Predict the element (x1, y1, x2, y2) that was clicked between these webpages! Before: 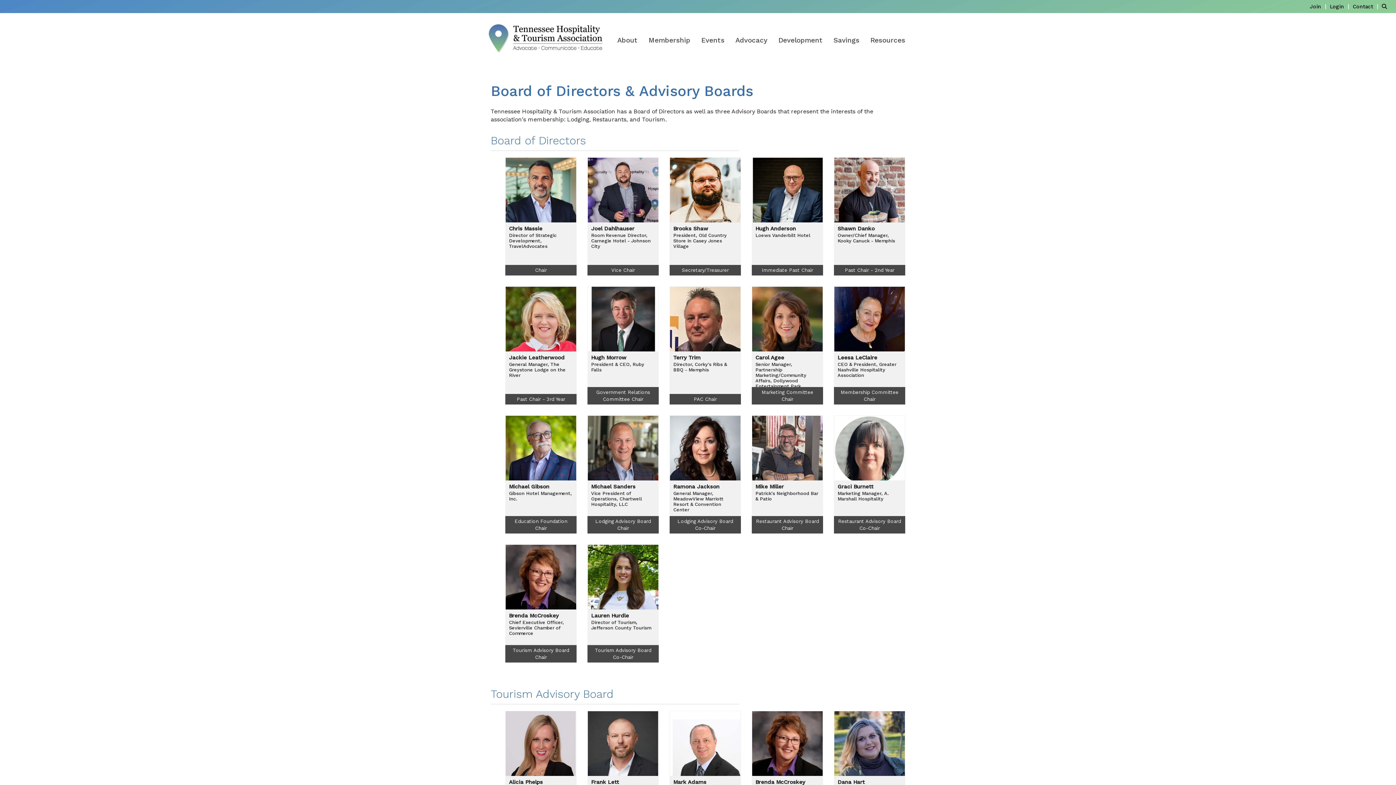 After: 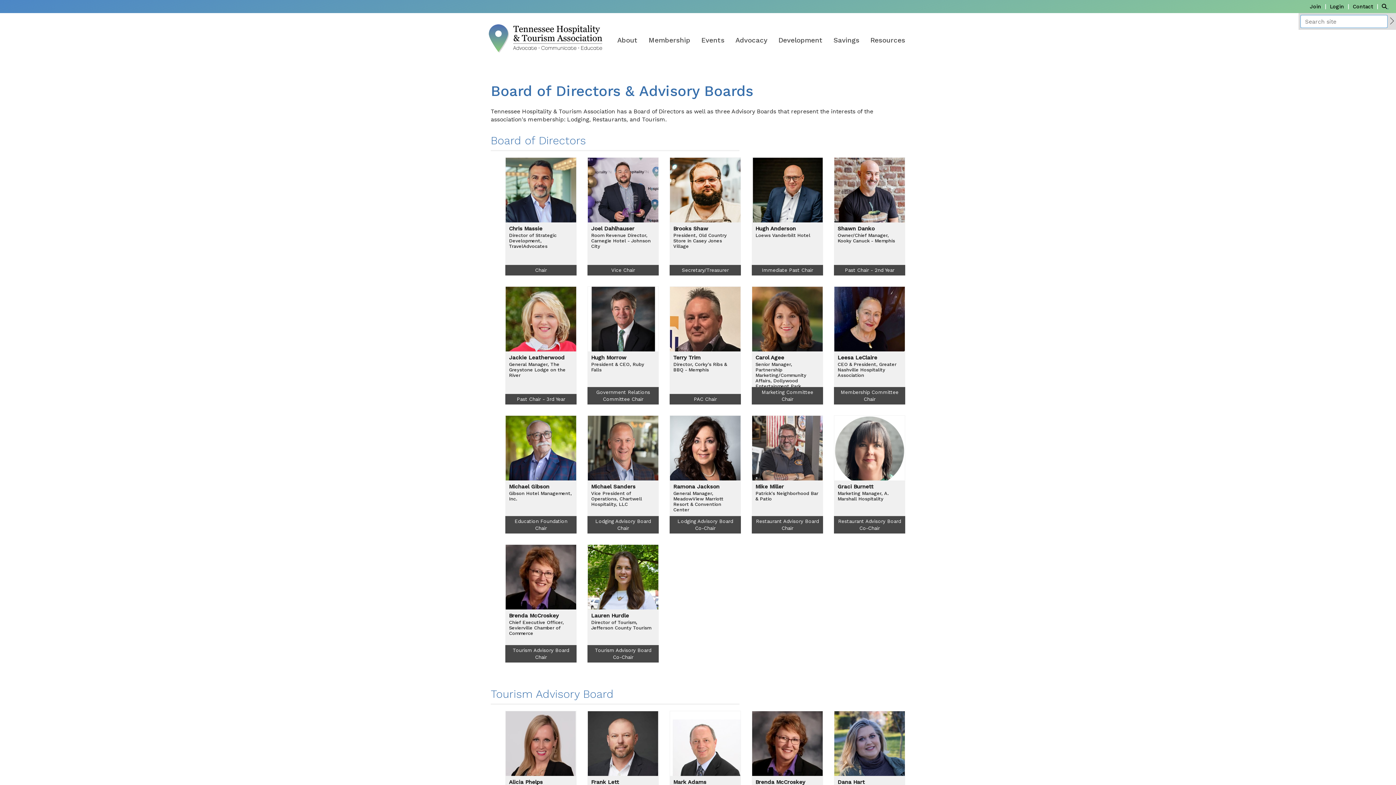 Action: label: Search Site bbox: (1382, 2, 1390, 9)